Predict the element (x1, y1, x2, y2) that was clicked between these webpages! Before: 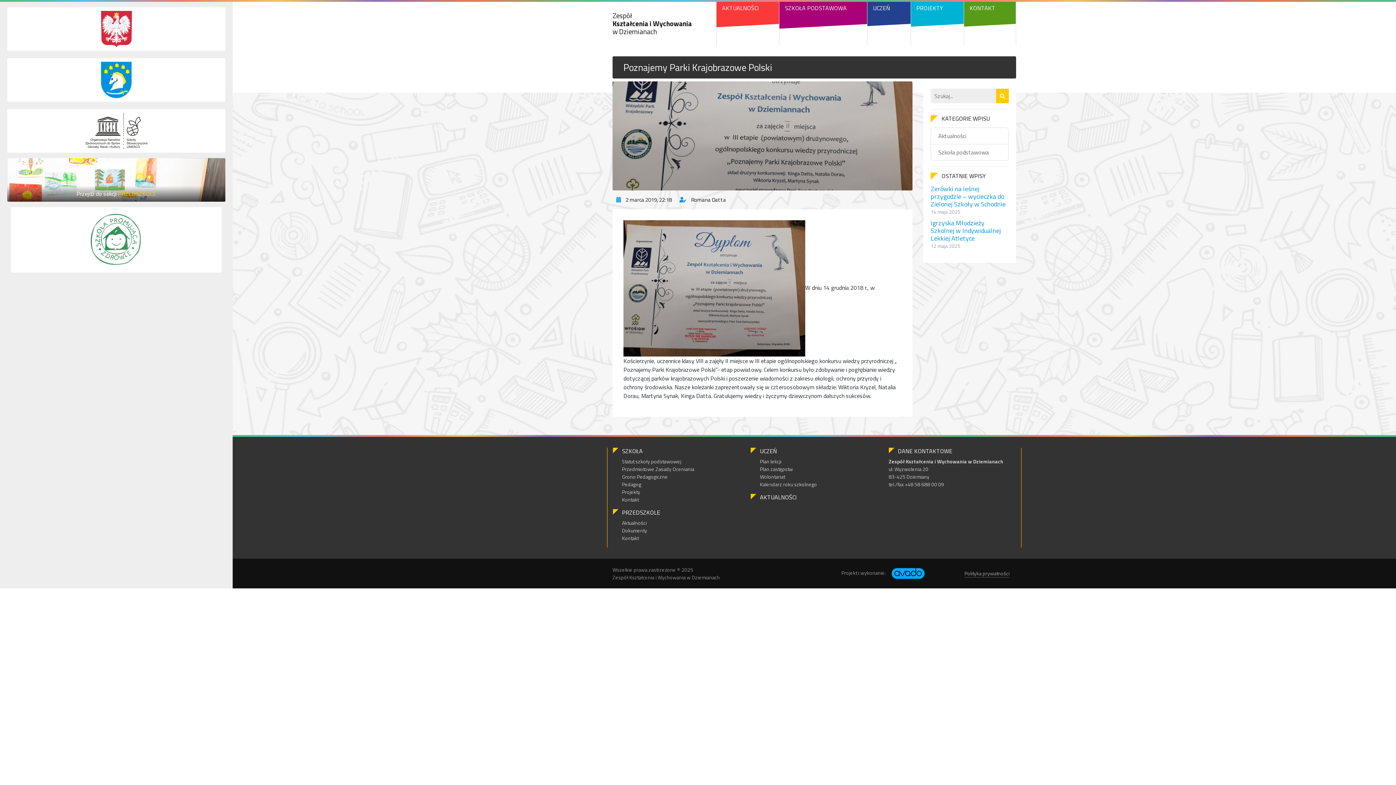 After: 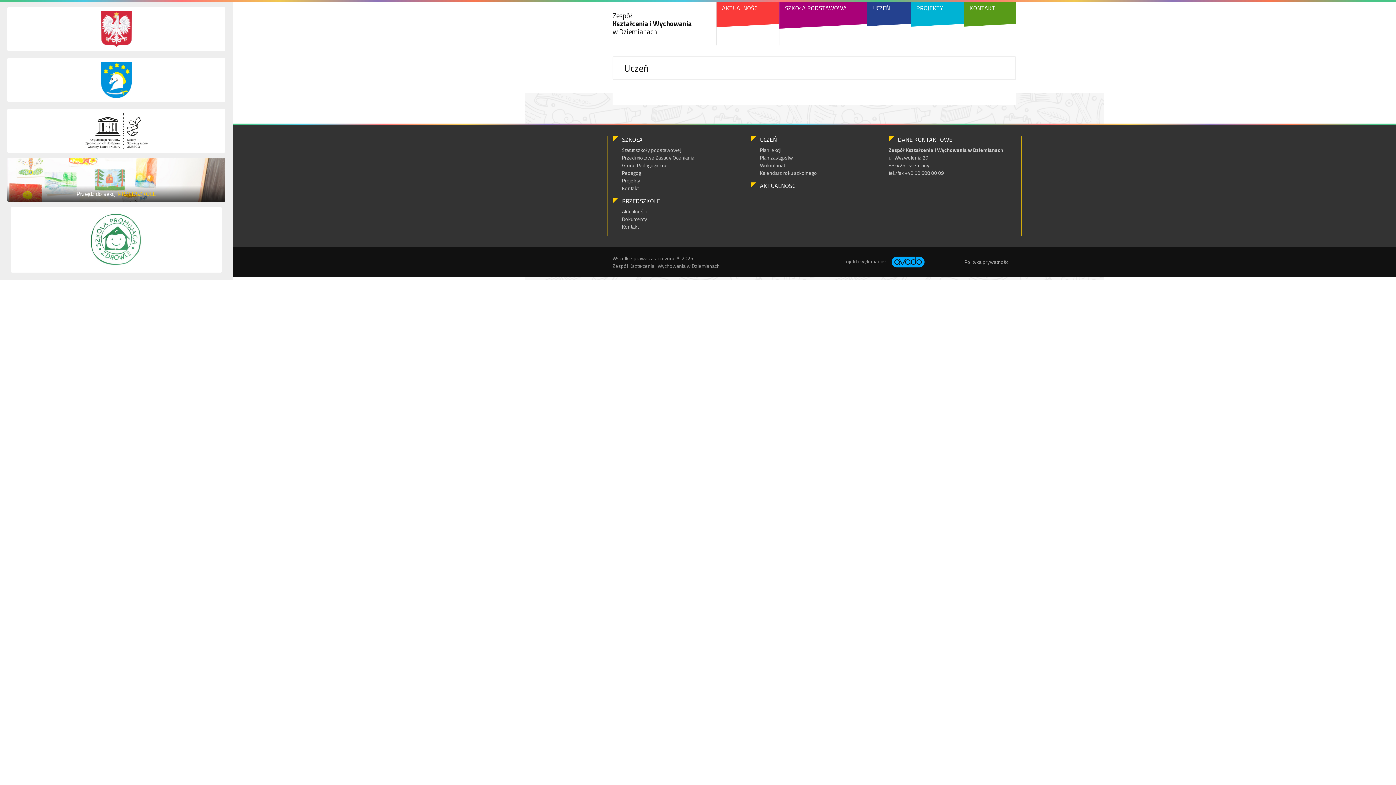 Action: label: UCZEŃ bbox: (760, 446, 777, 455)